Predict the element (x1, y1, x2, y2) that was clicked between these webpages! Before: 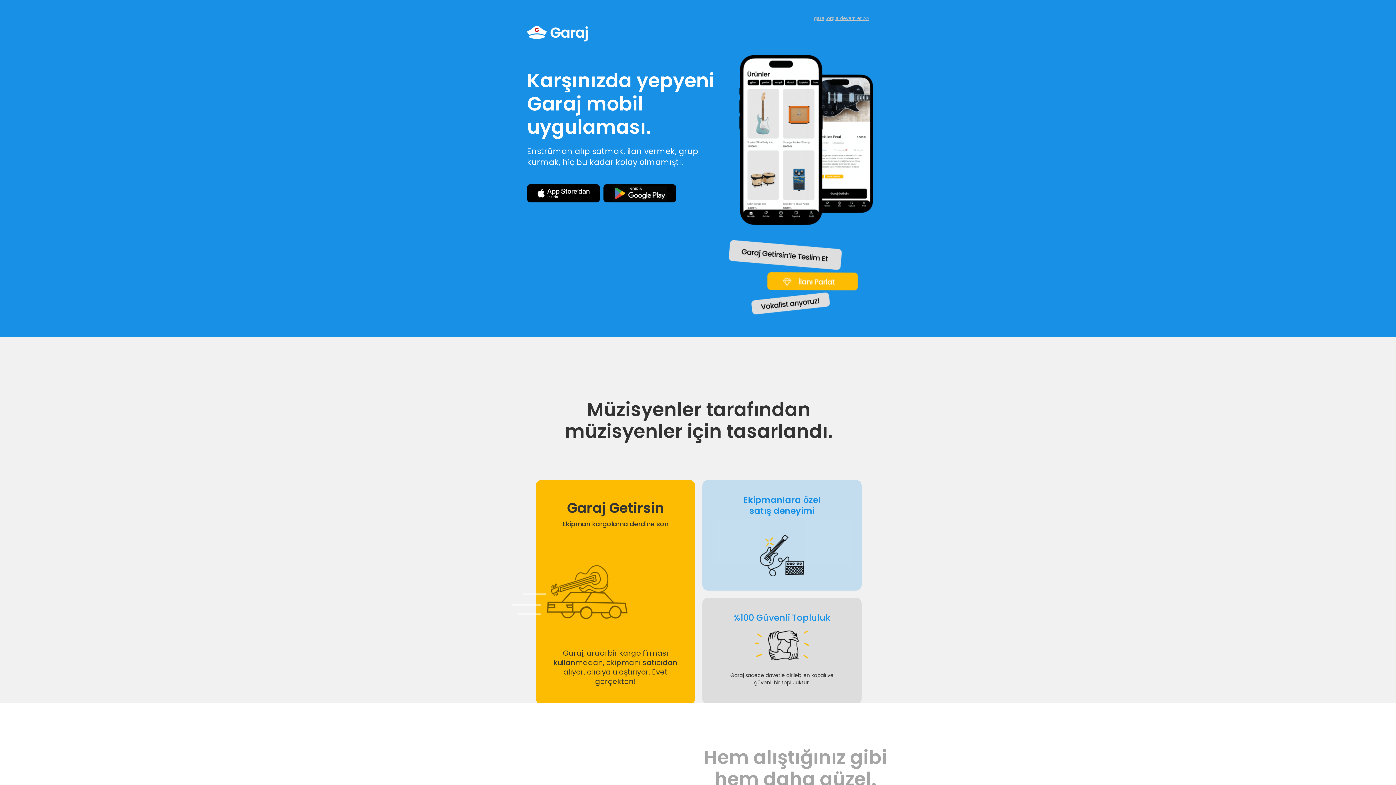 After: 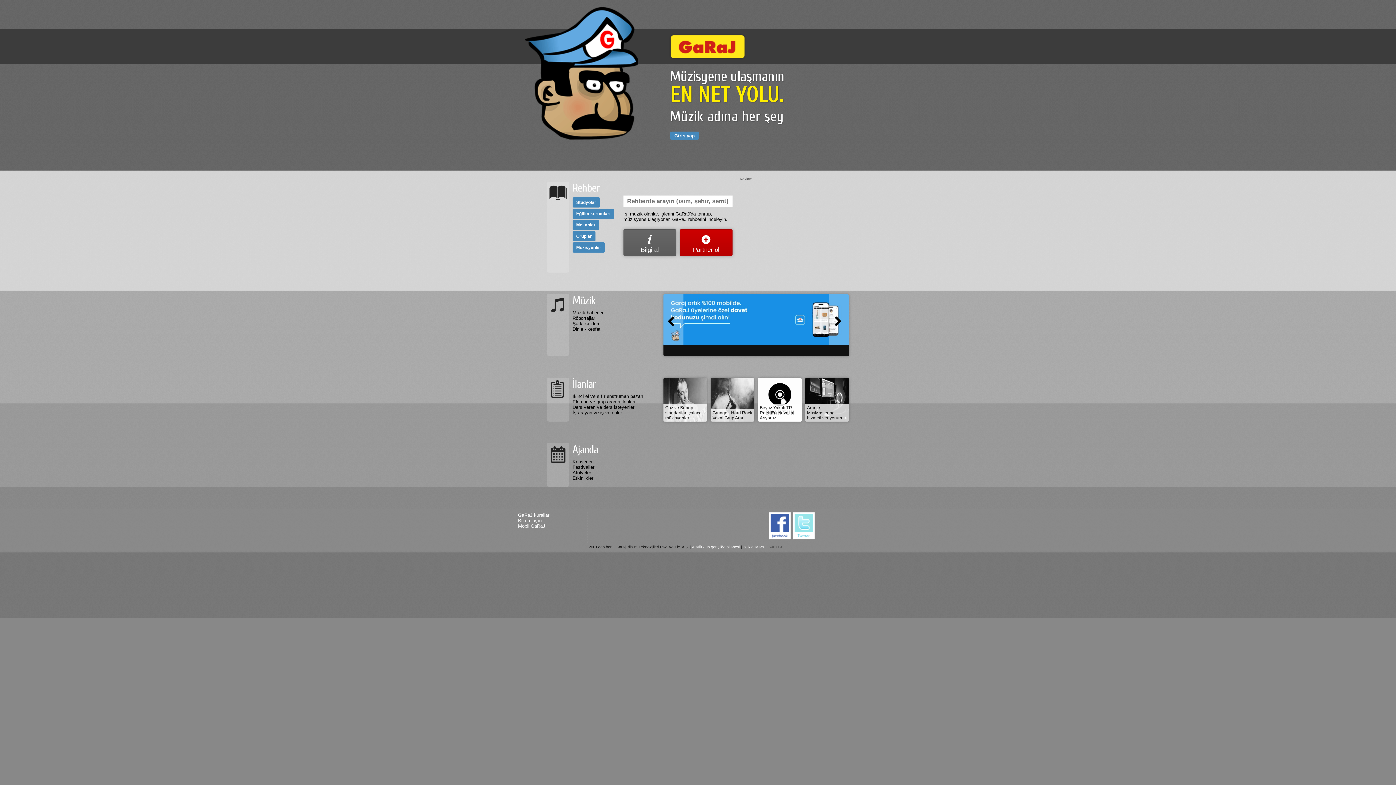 Action: label: garaj.org'a devam et >> bbox: (814, 15, 869, 21)